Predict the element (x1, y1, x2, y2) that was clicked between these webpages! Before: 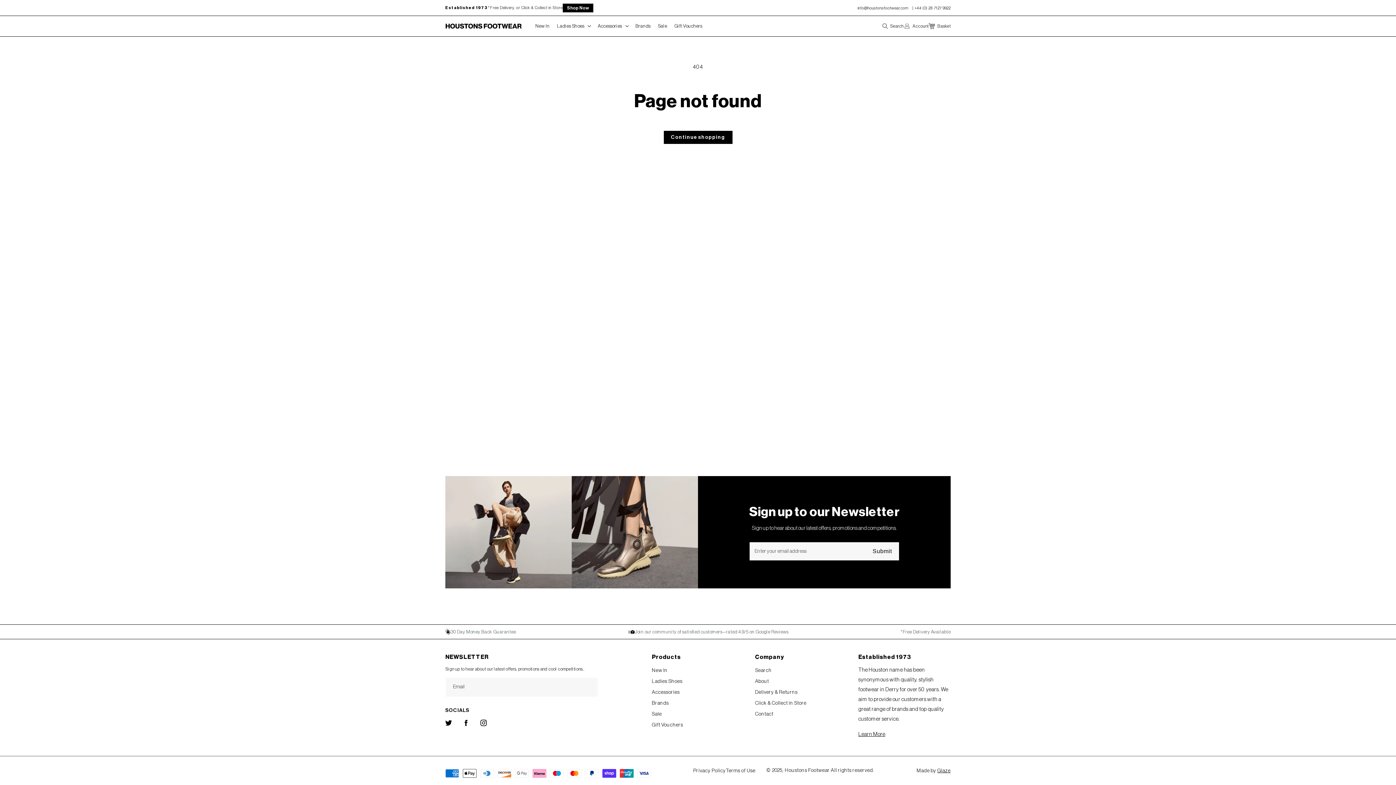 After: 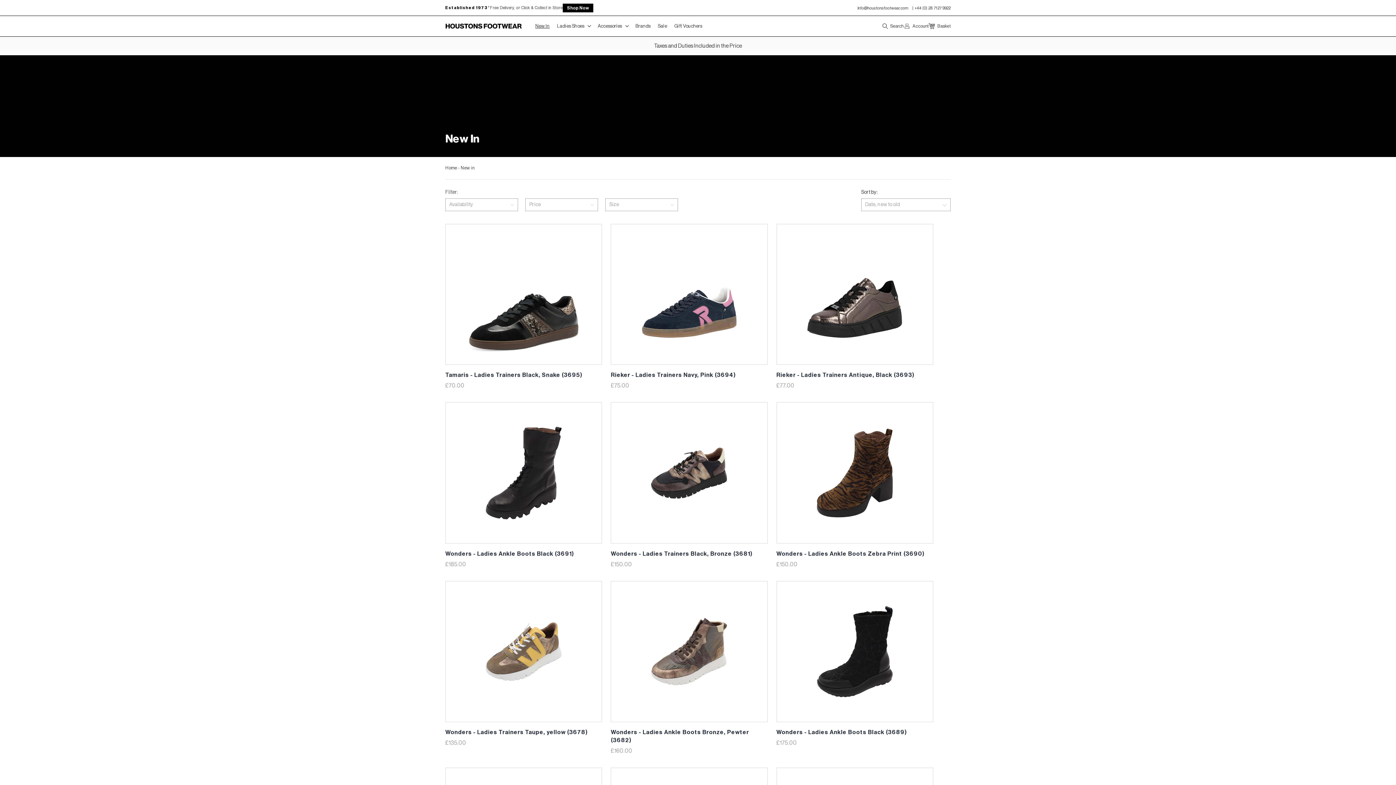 Action: label: Shop Now bbox: (562, 3, 593, 12)